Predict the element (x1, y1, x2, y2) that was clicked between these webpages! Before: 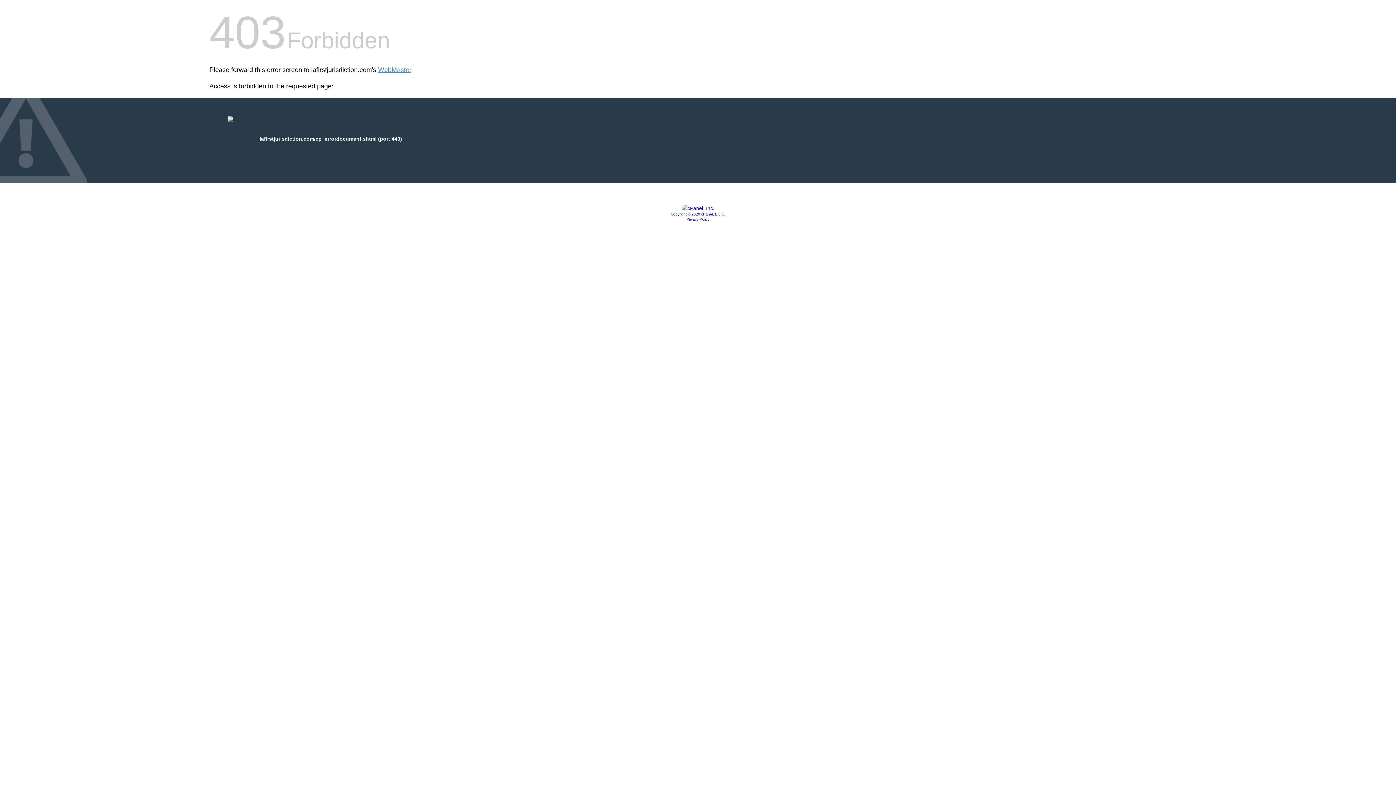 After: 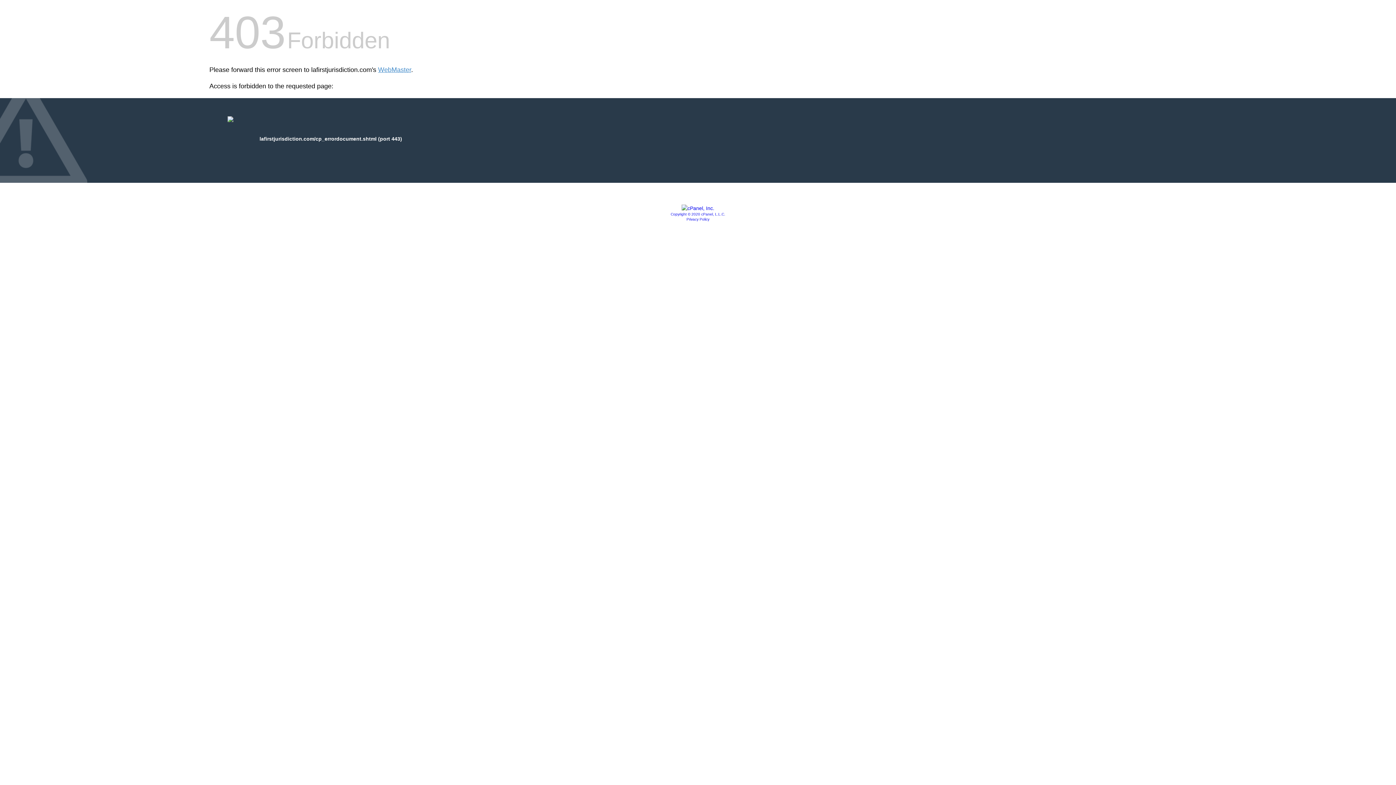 Action: label: Copyright © 2020 cPanel, L.L.C. bbox: (670, 212, 725, 216)